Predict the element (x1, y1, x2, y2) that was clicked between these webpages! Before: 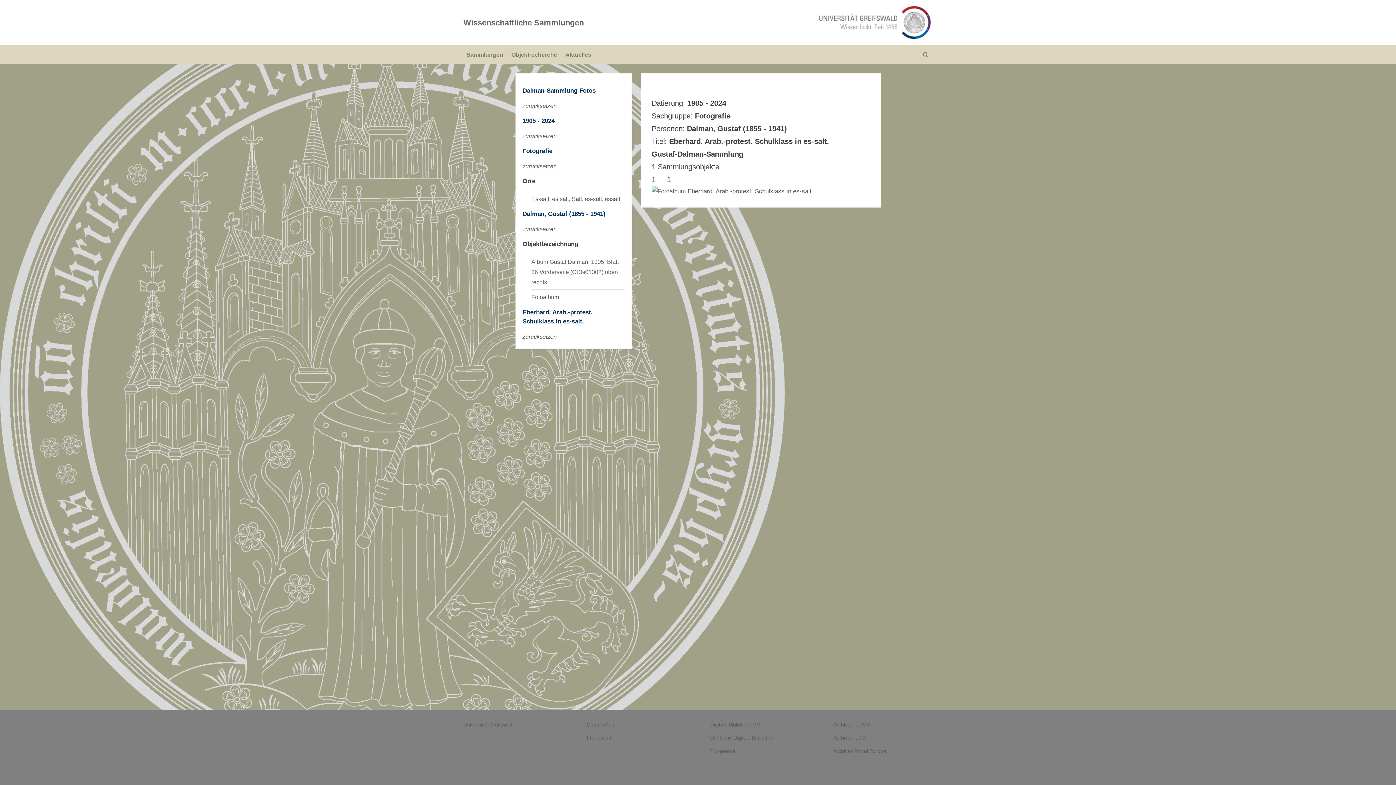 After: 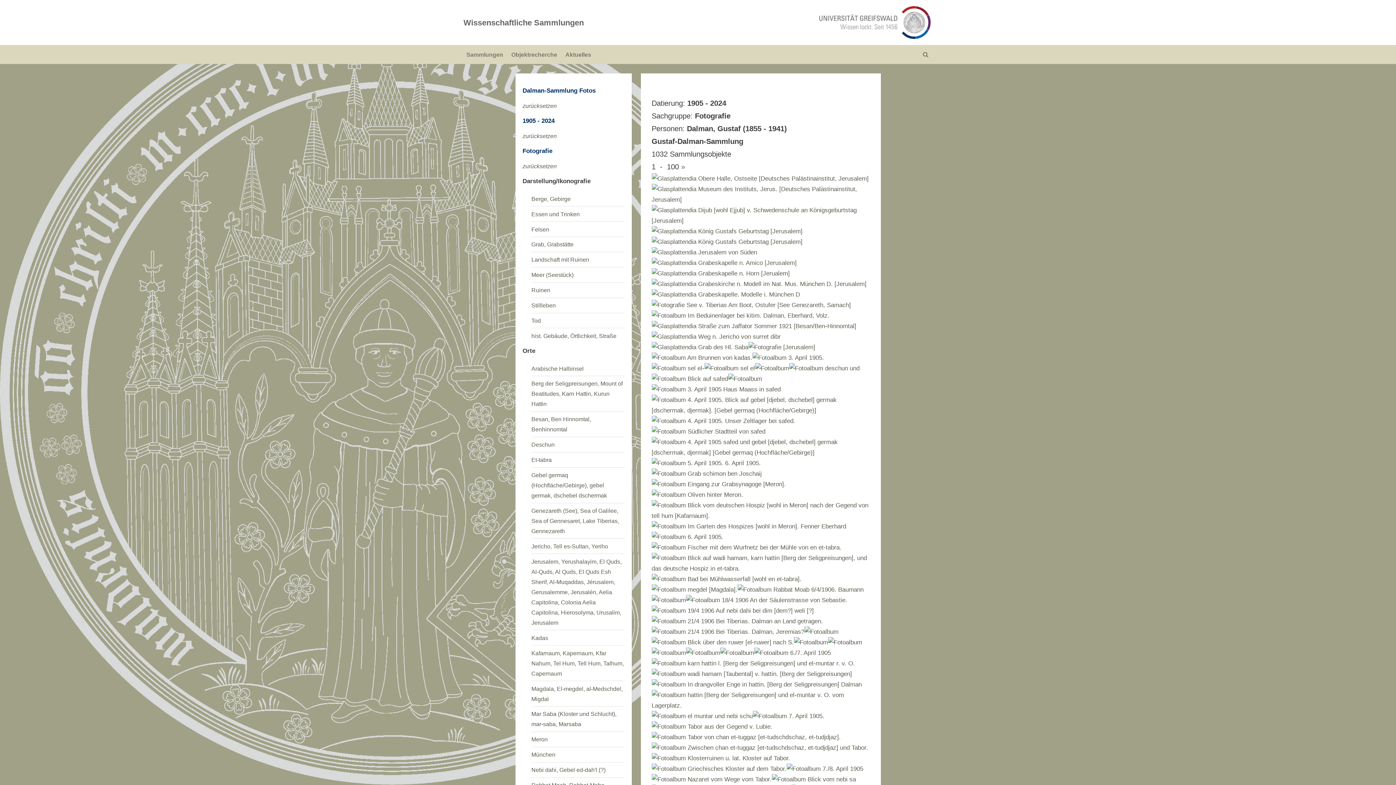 Action: label: zurücksetzen bbox: (522, 333, 556, 339)